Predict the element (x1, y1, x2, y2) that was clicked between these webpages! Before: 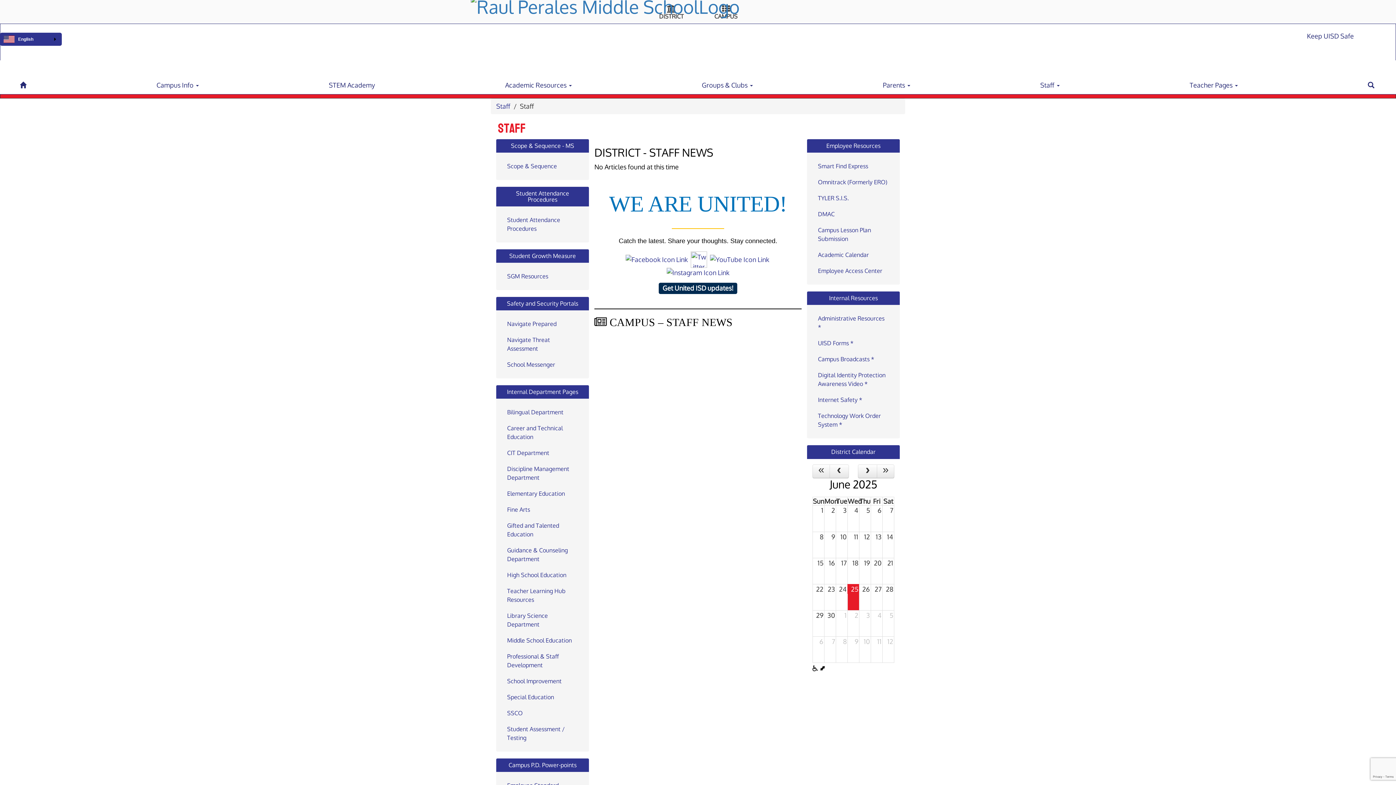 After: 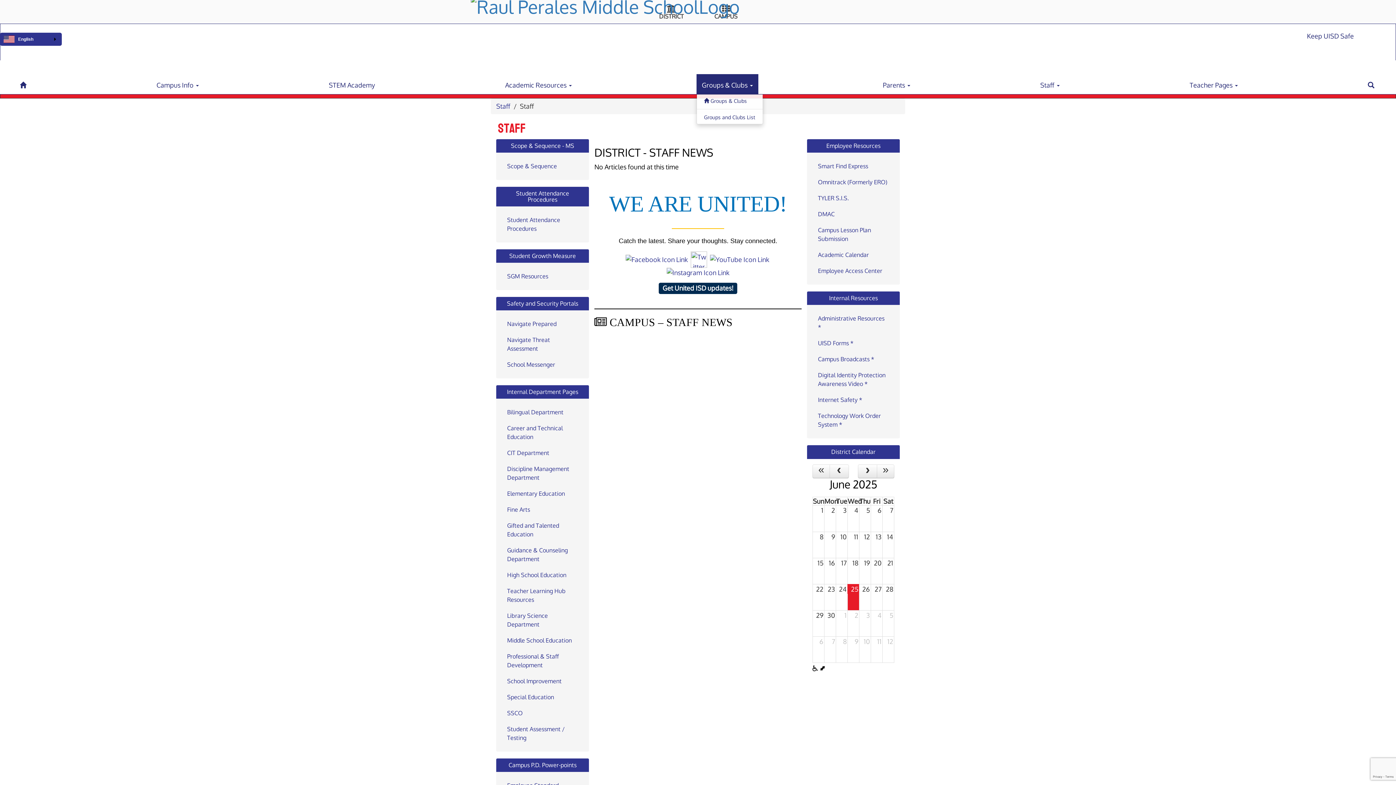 Action: label: Groups & Clubs  bbox: (696, 74, 758, 94)